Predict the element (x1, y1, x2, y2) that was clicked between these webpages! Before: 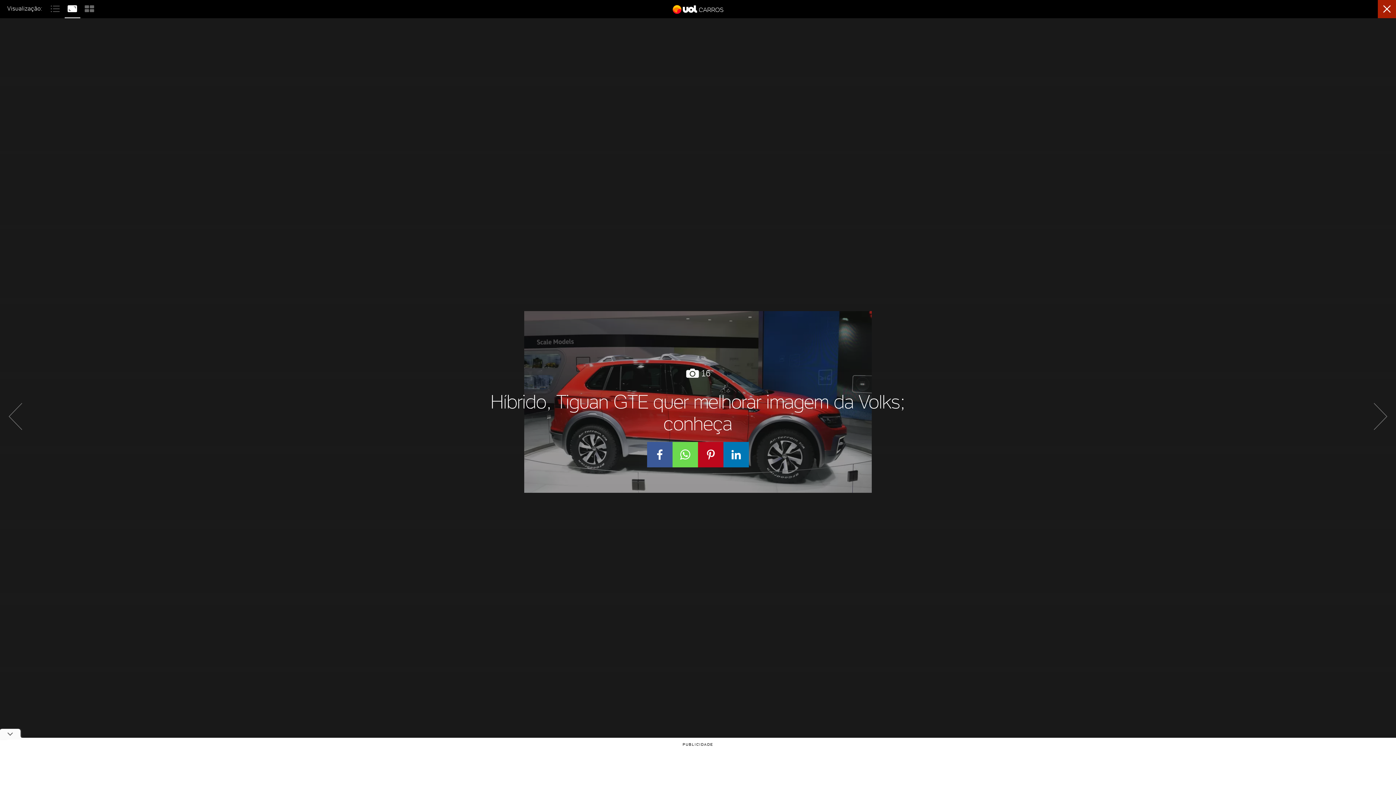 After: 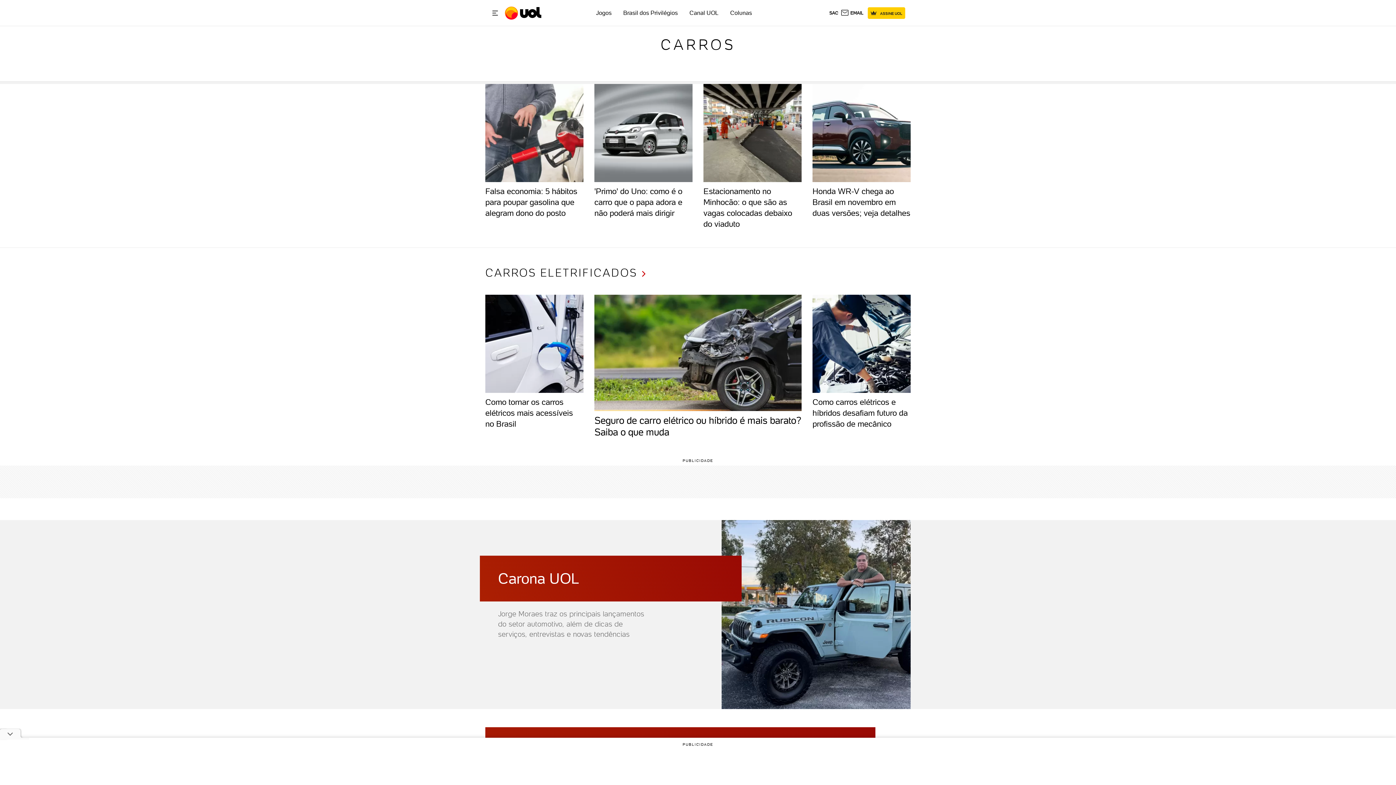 Action: label: Carros bbox: (698, -2, 723, 20)